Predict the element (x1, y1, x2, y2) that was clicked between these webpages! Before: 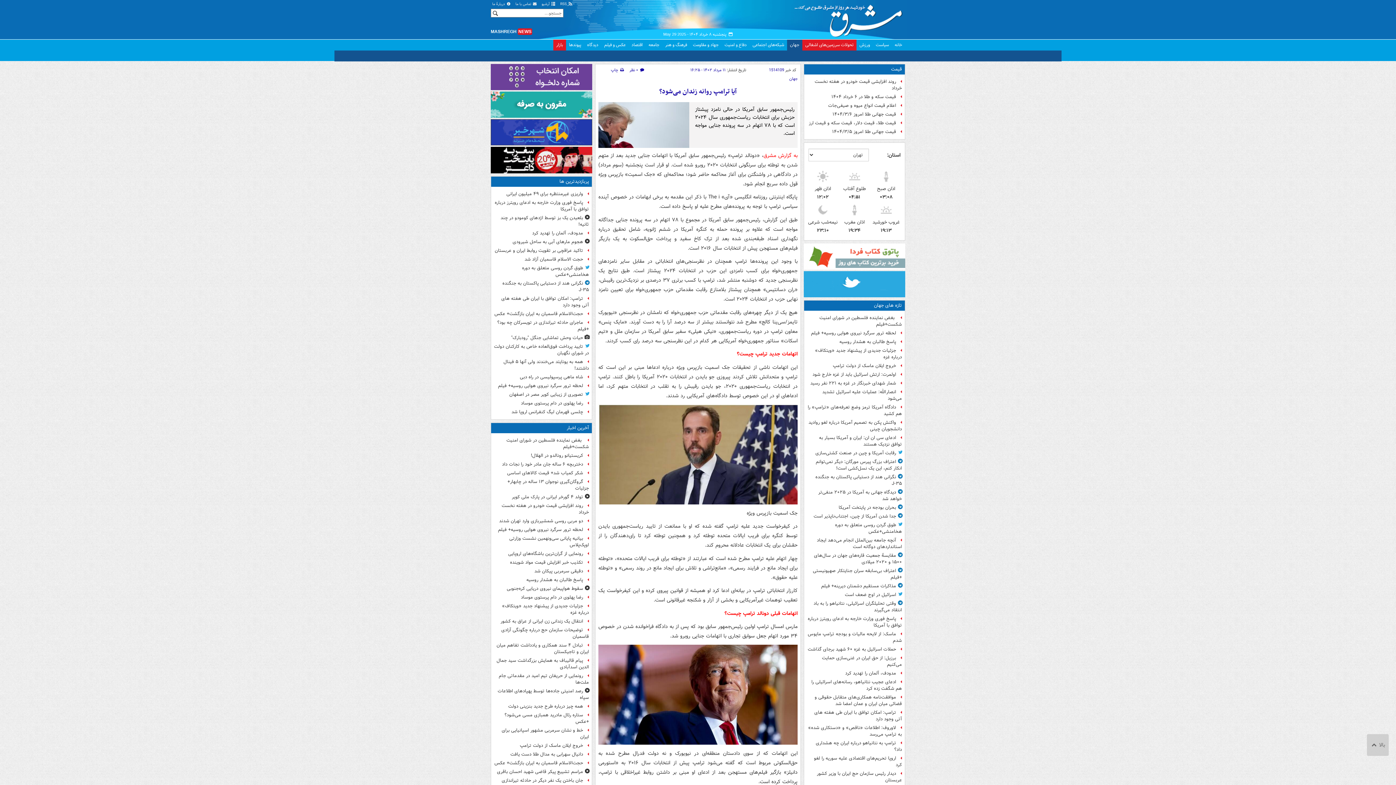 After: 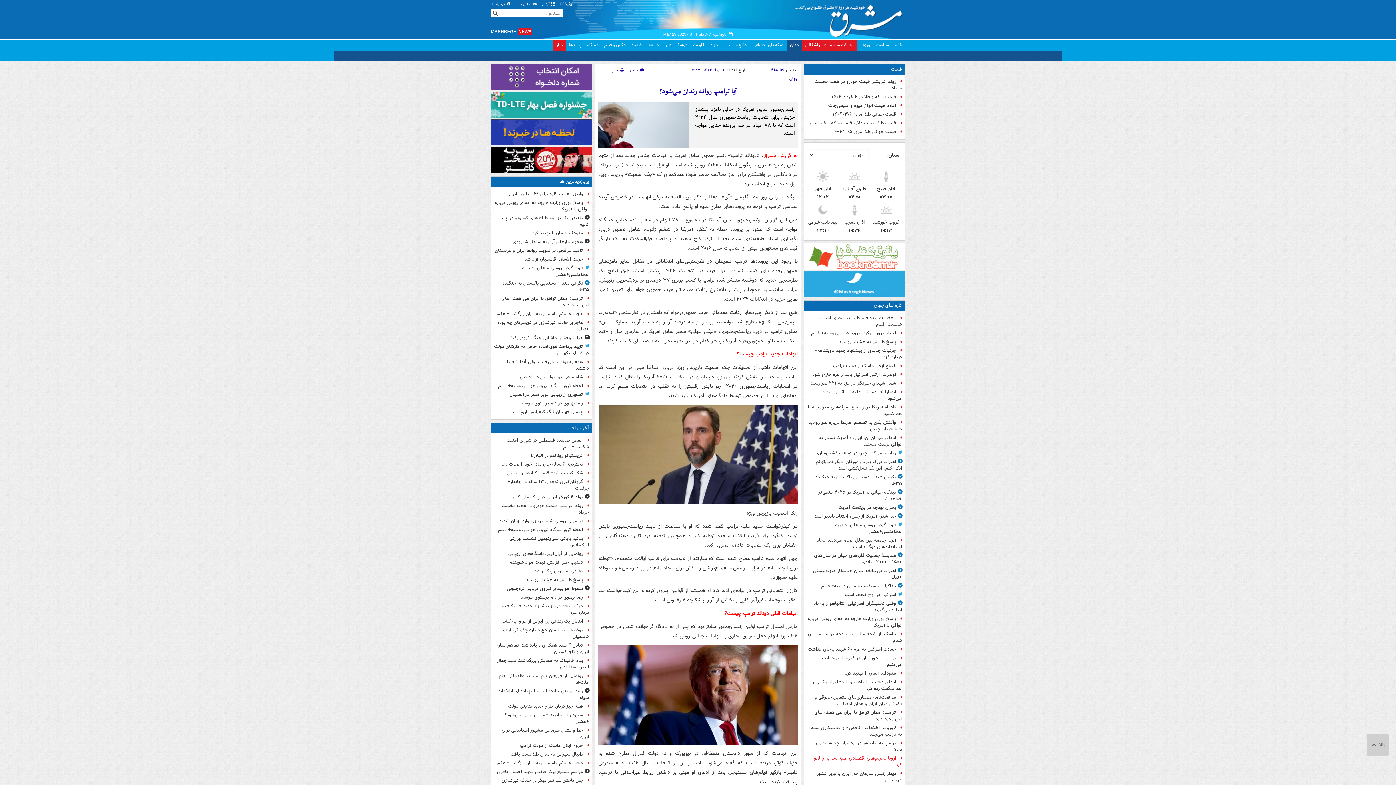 Action: label: اروپا تحریم‌های اقتصادی علیه سوریه را لغو کرد bbox: (807, 754, 902, 769)